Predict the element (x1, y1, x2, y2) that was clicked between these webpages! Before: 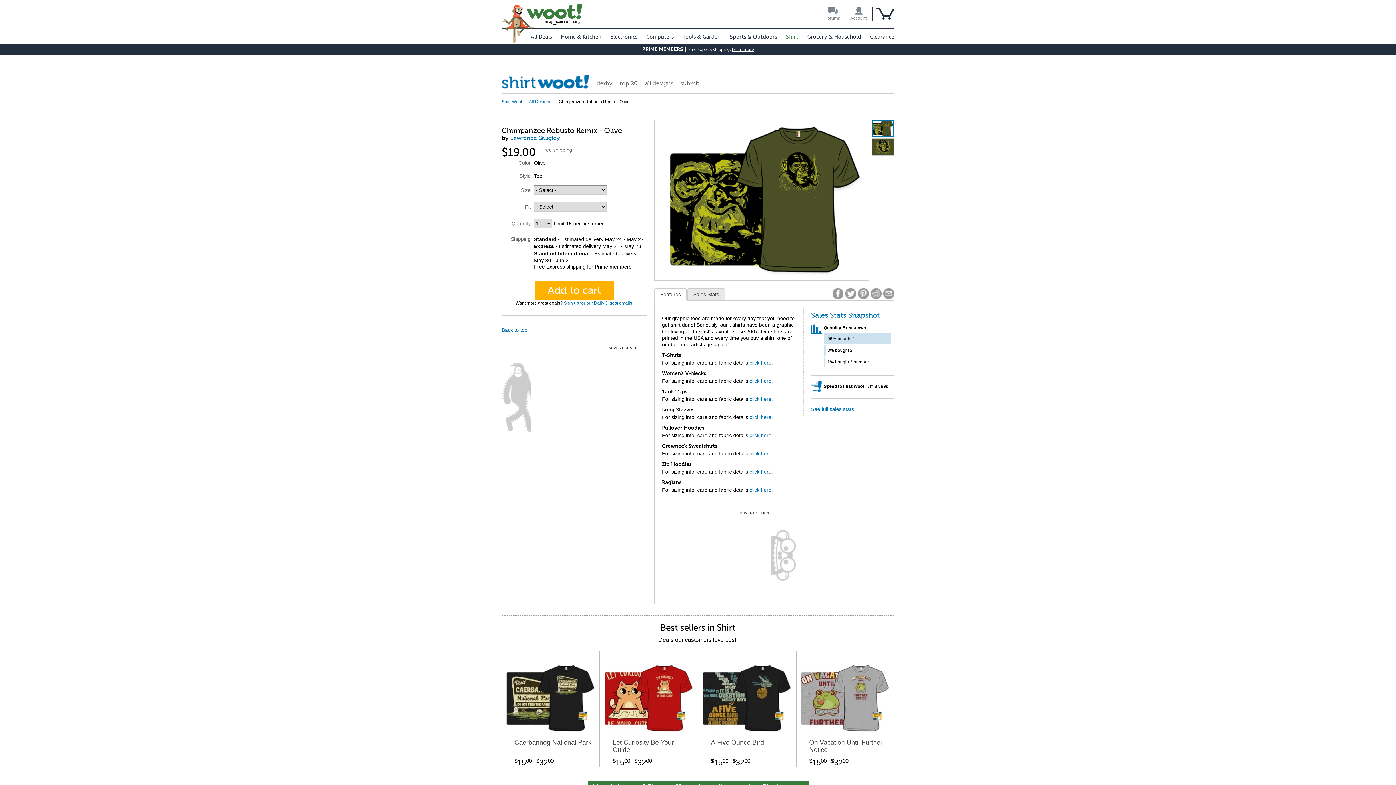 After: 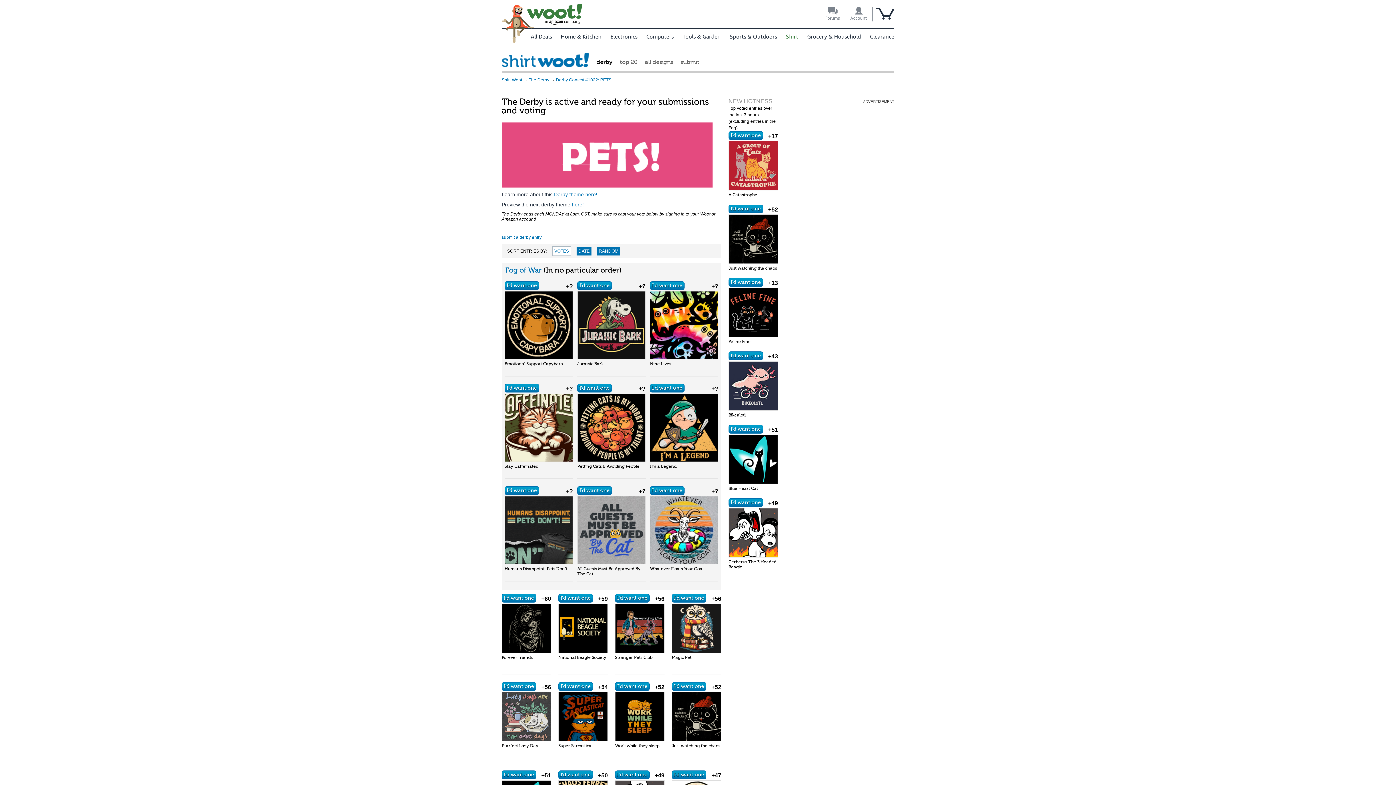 Action: bbox: (596, 80, 612, 86) label: derby